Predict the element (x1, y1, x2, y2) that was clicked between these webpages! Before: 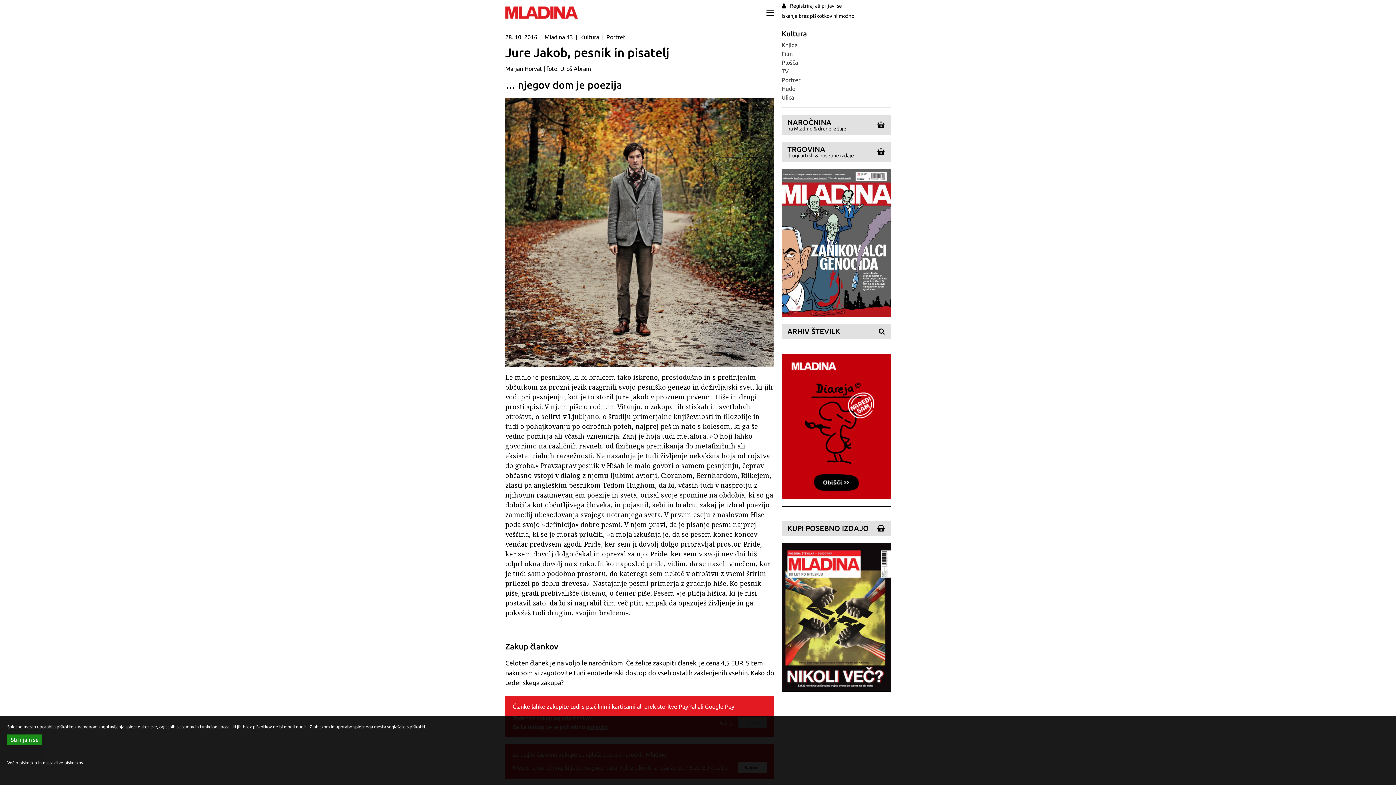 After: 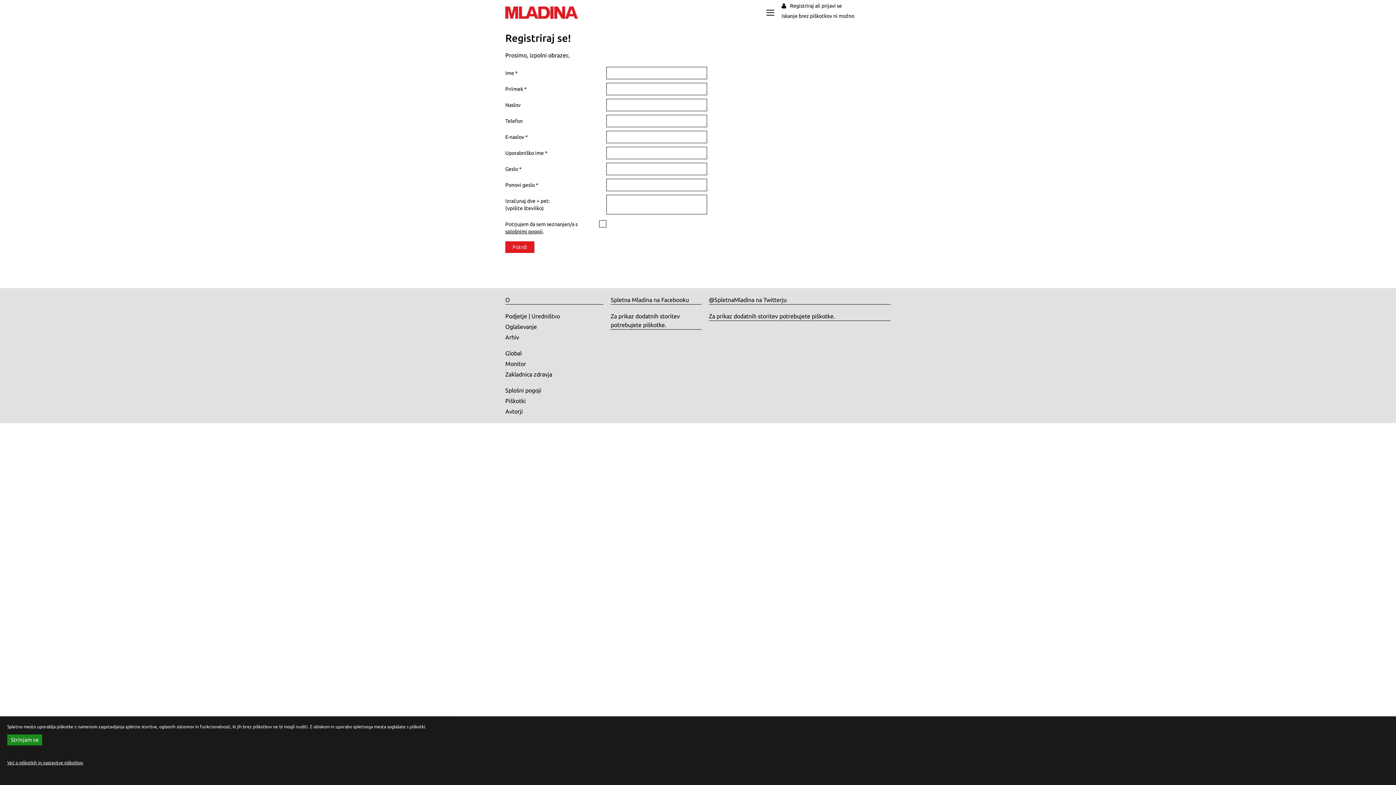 Action: label: Registriraj bbox: (790, 2, 814, 8)